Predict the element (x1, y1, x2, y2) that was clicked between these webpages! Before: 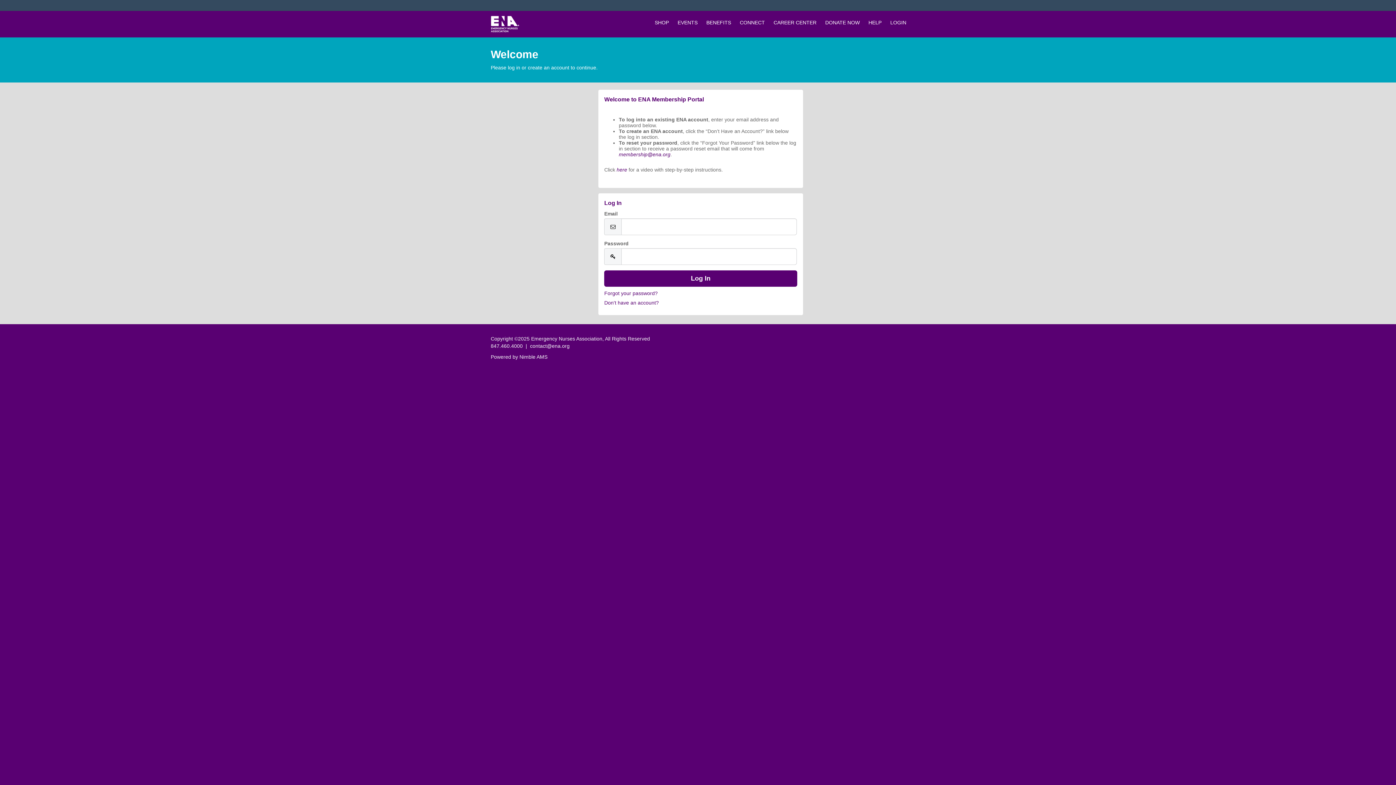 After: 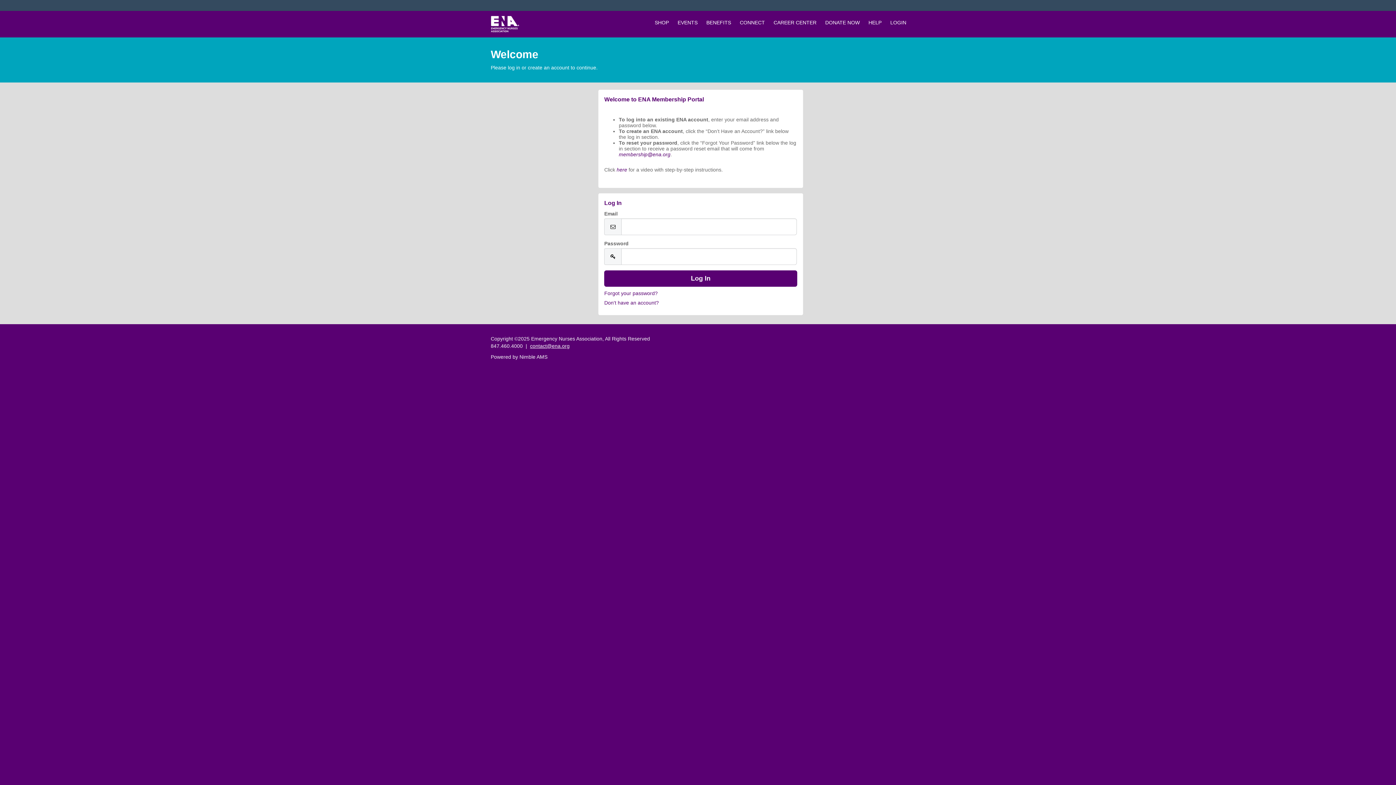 Action: label: contact@ena.org bbox: (530, 343, 569, 349)